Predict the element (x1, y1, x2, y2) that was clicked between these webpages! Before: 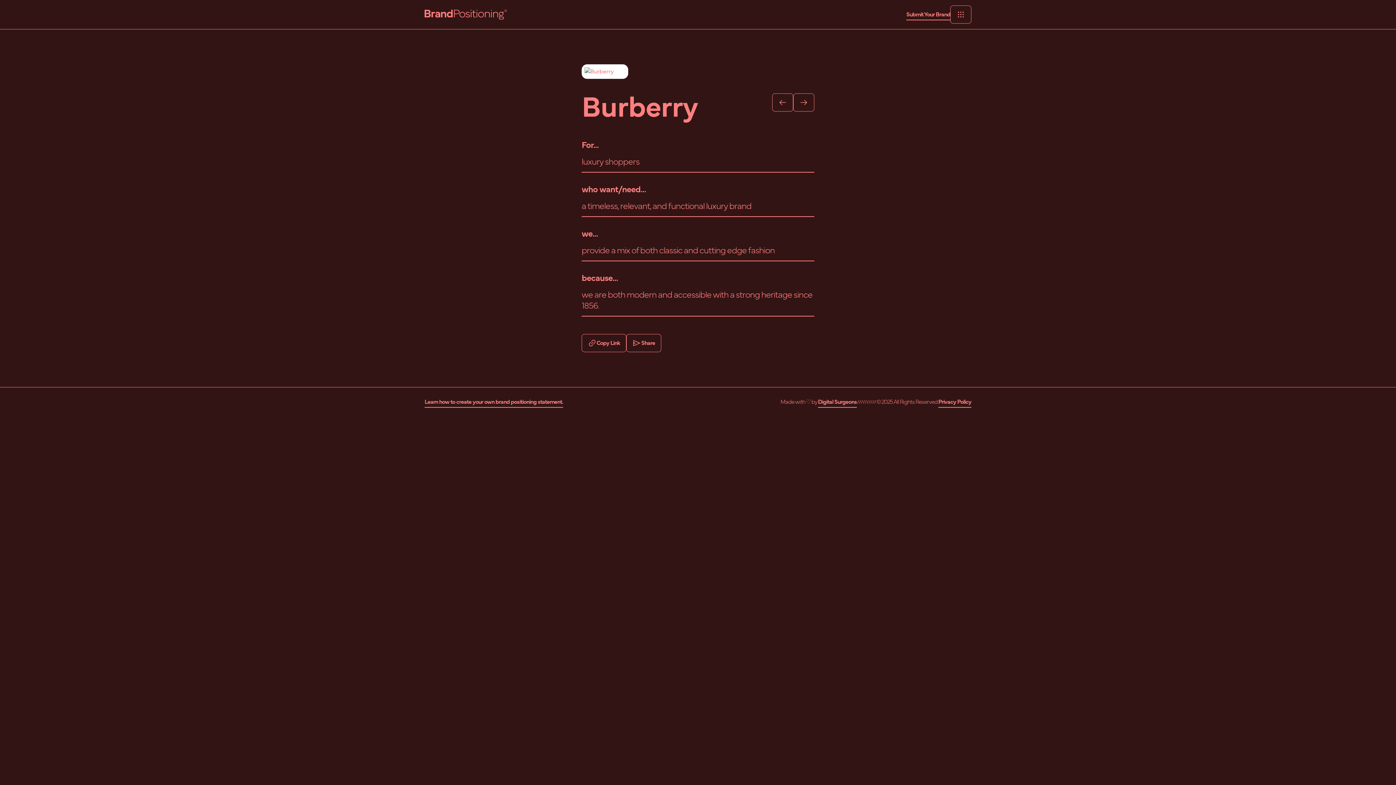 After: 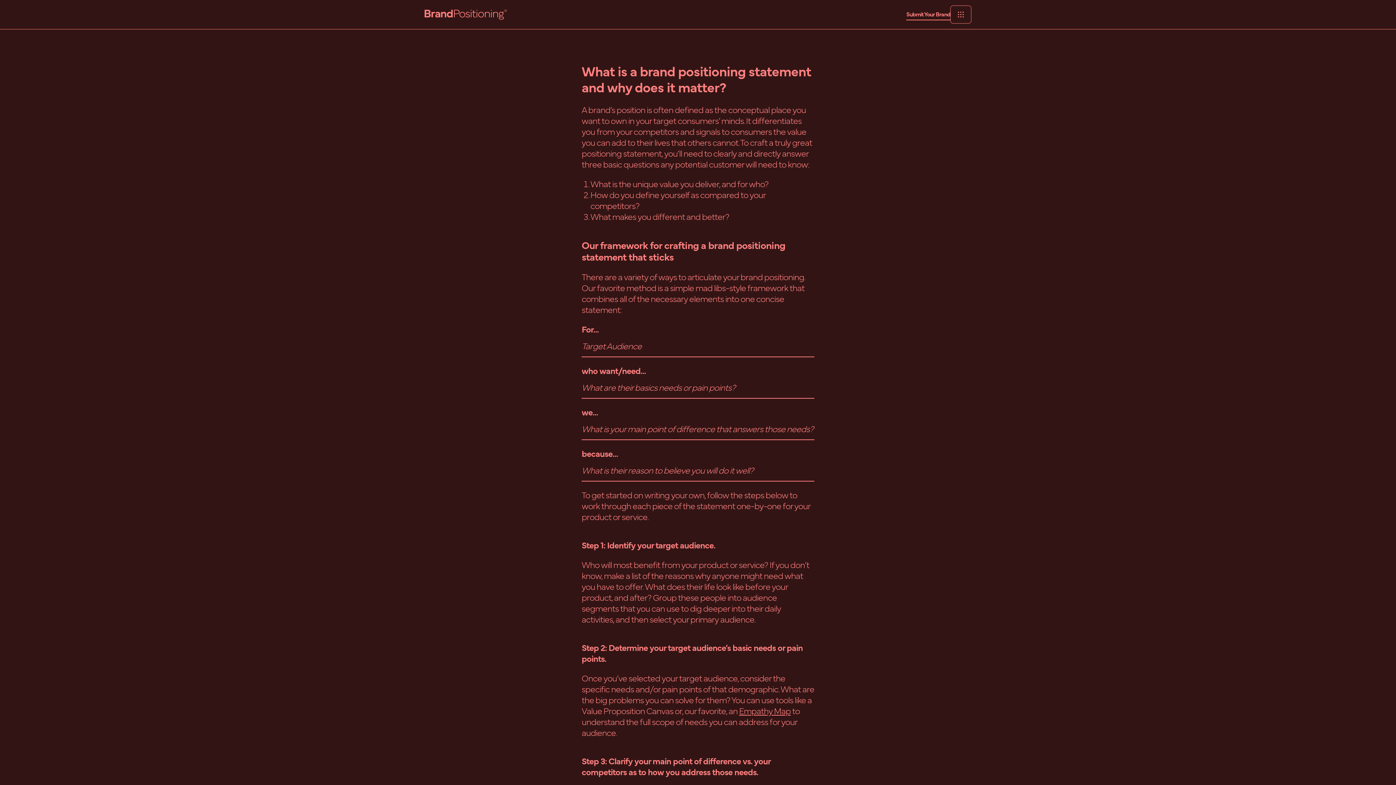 Action: bbox: (424, 396, 563, 408) label: Learn how to create your own brand positioning statement.